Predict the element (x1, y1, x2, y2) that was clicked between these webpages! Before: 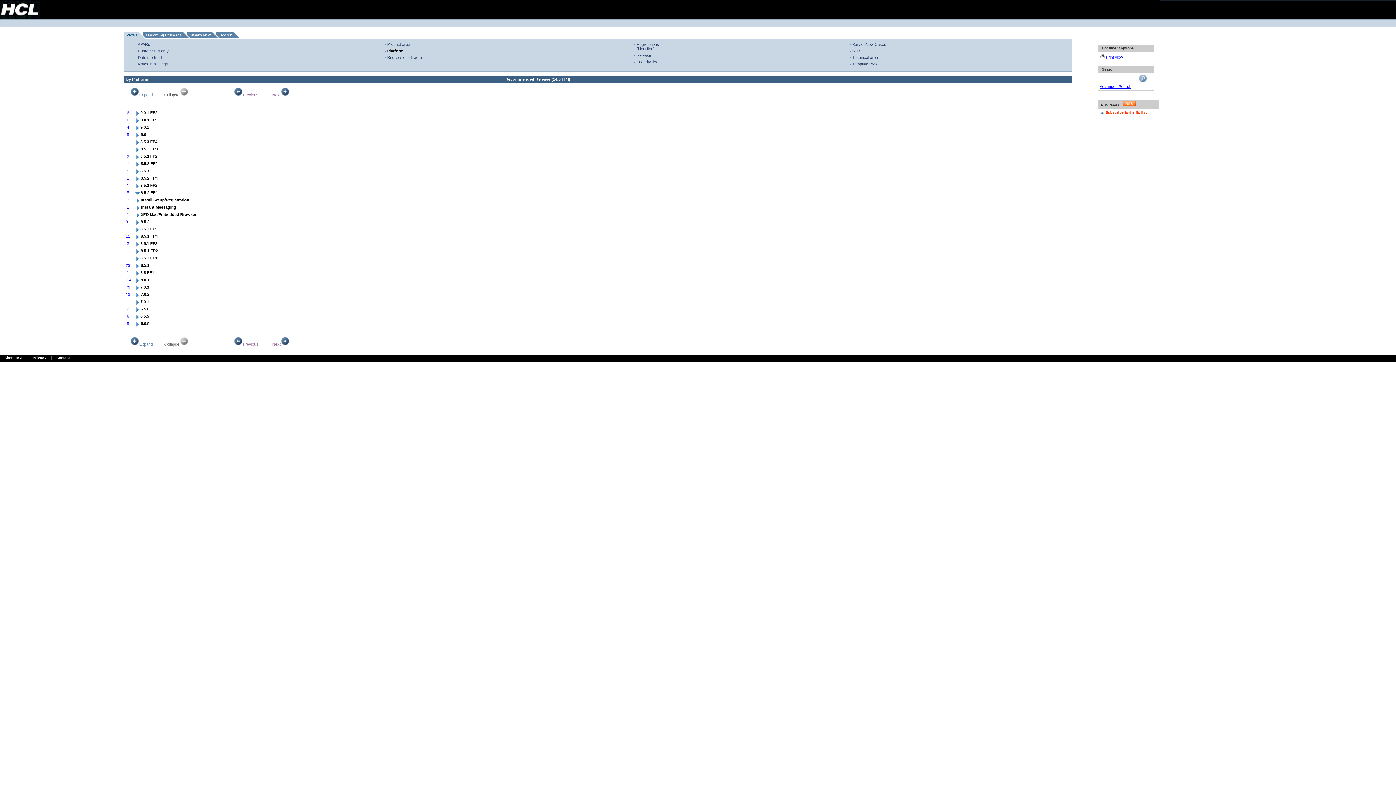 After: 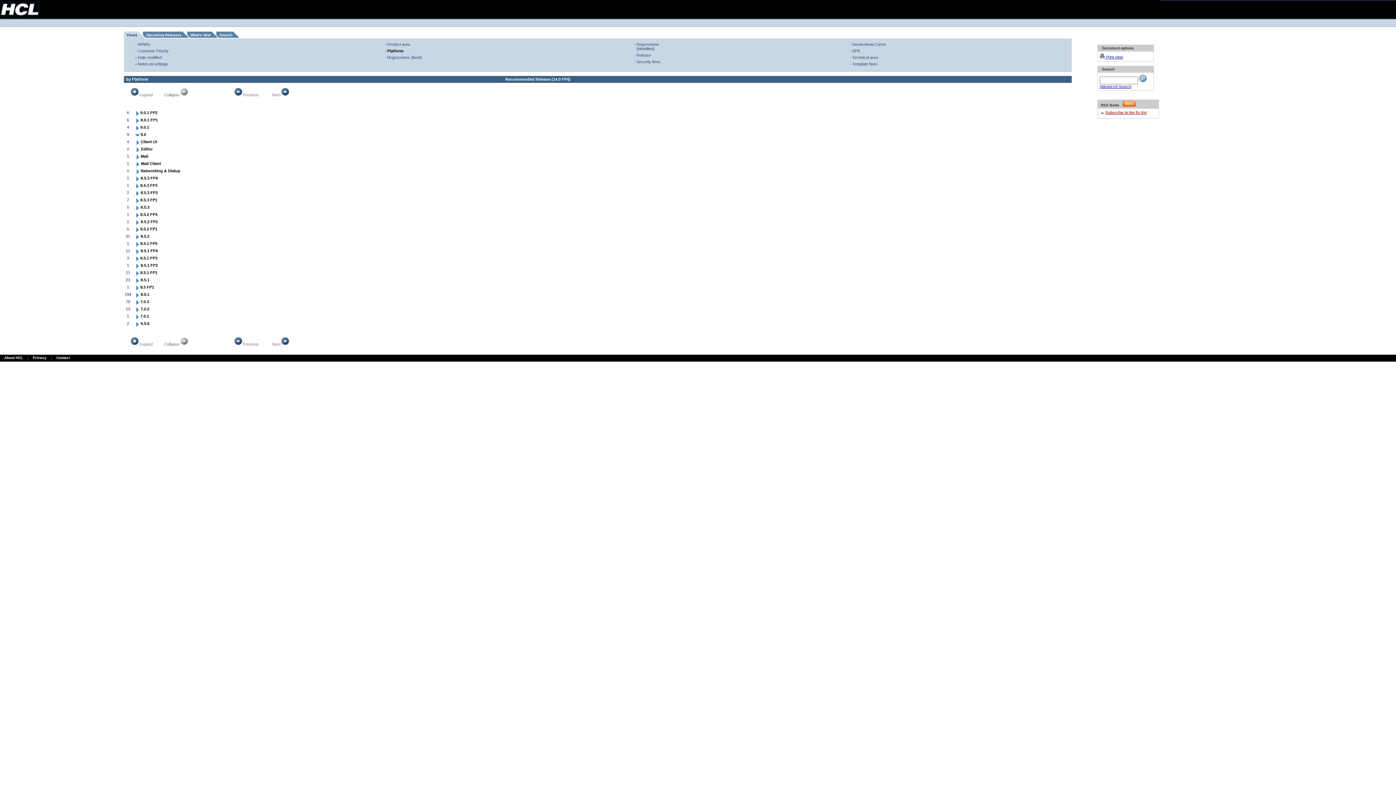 Action: bbox: (134, 134, 140, 138)